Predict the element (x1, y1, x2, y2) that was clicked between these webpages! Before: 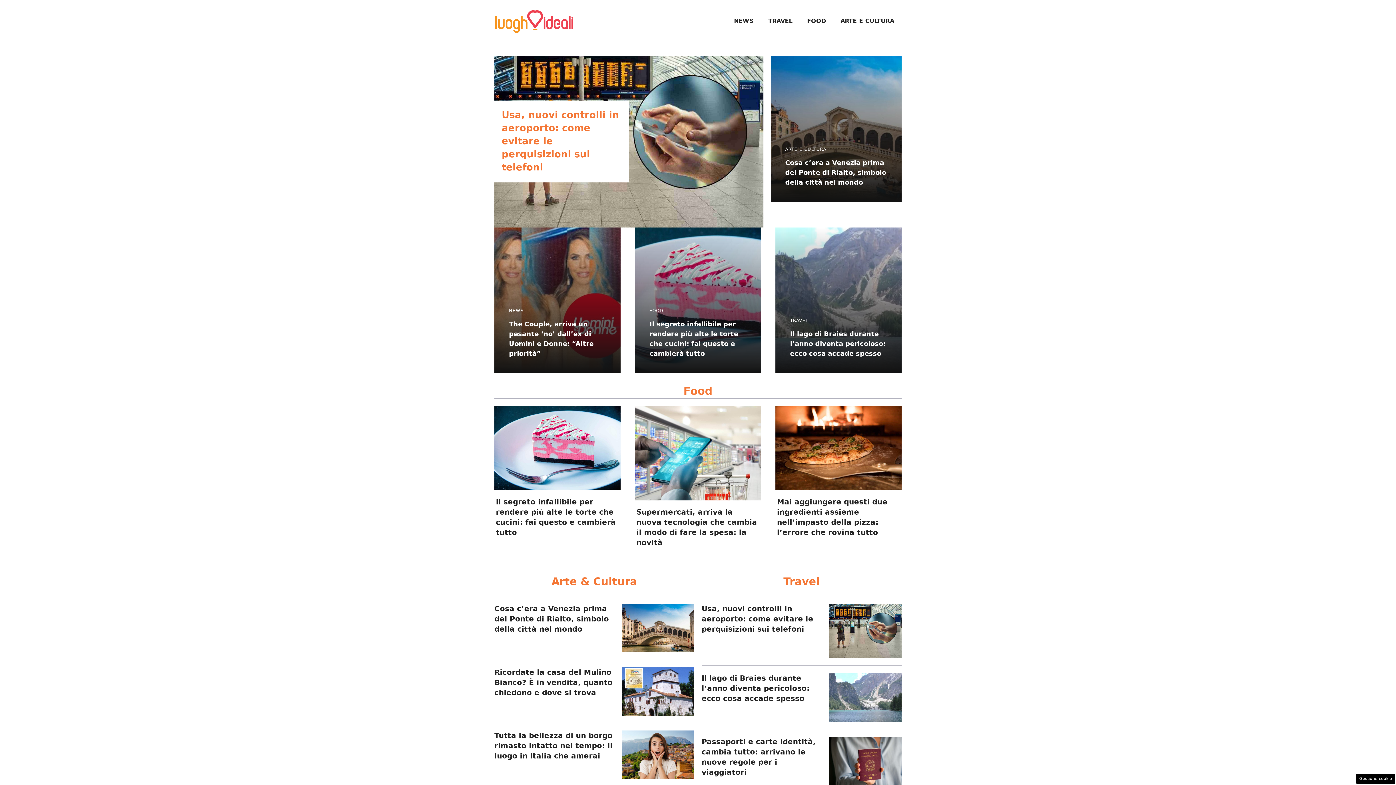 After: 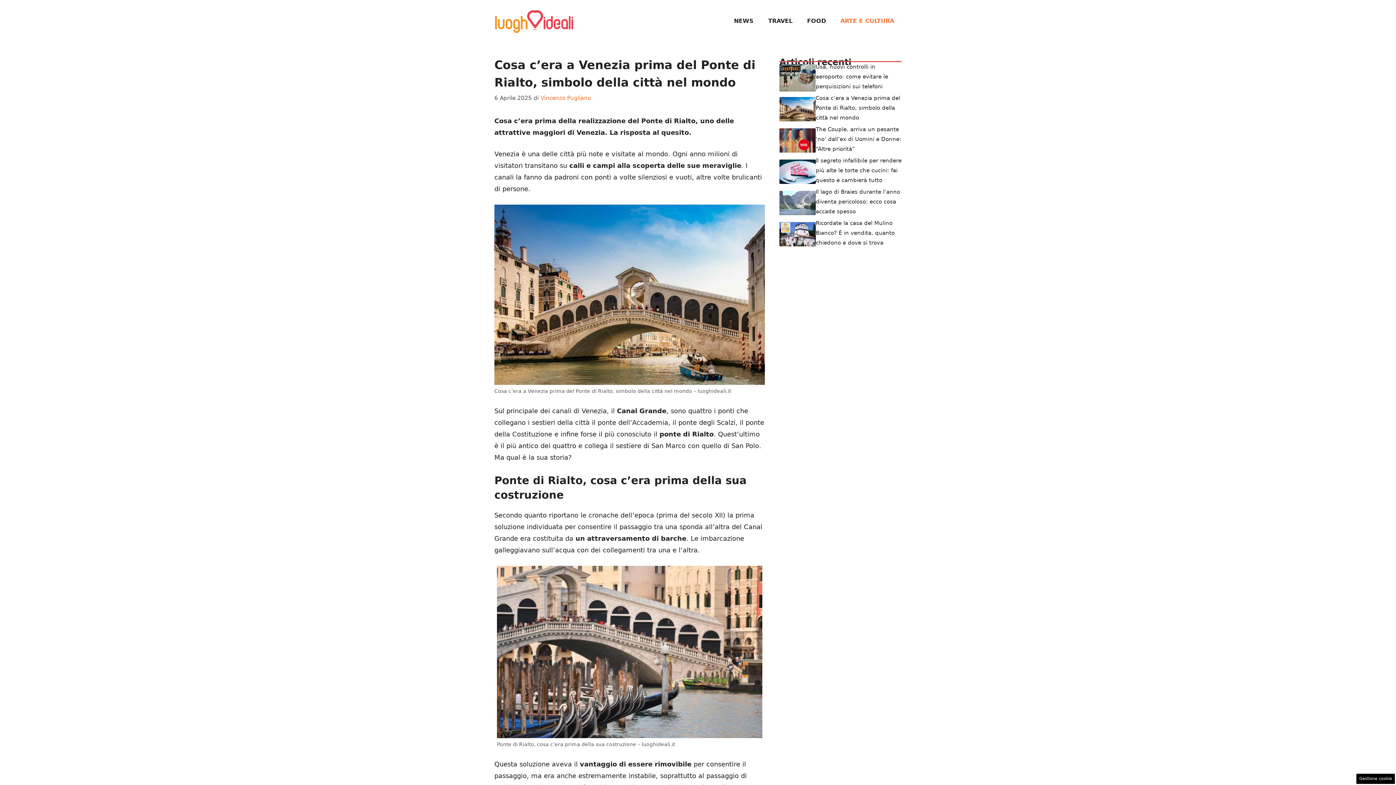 Action: bbox: (494, 604, 609, 633) label: Cosa c’era a Venezia prima del Ponte di Rialto, simbolo della città nel mondo